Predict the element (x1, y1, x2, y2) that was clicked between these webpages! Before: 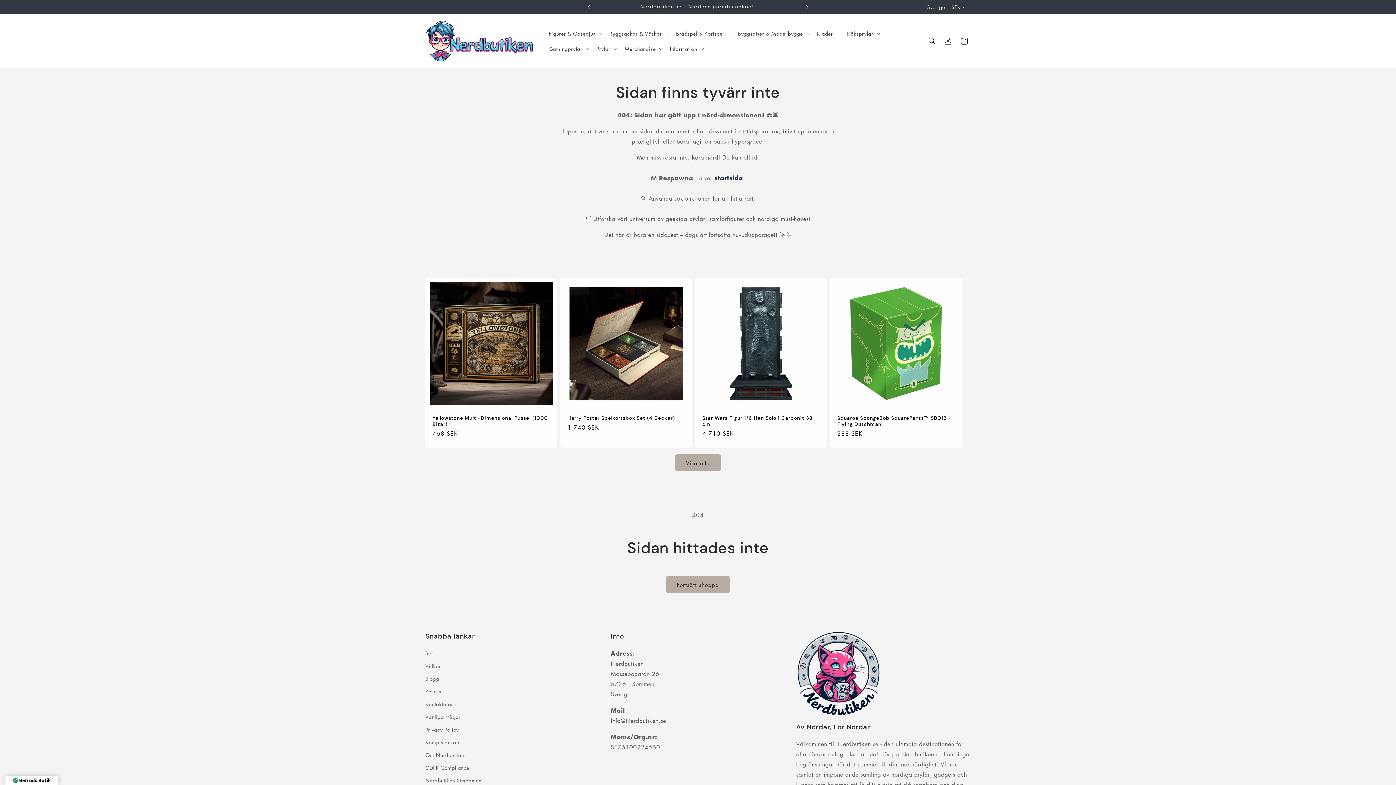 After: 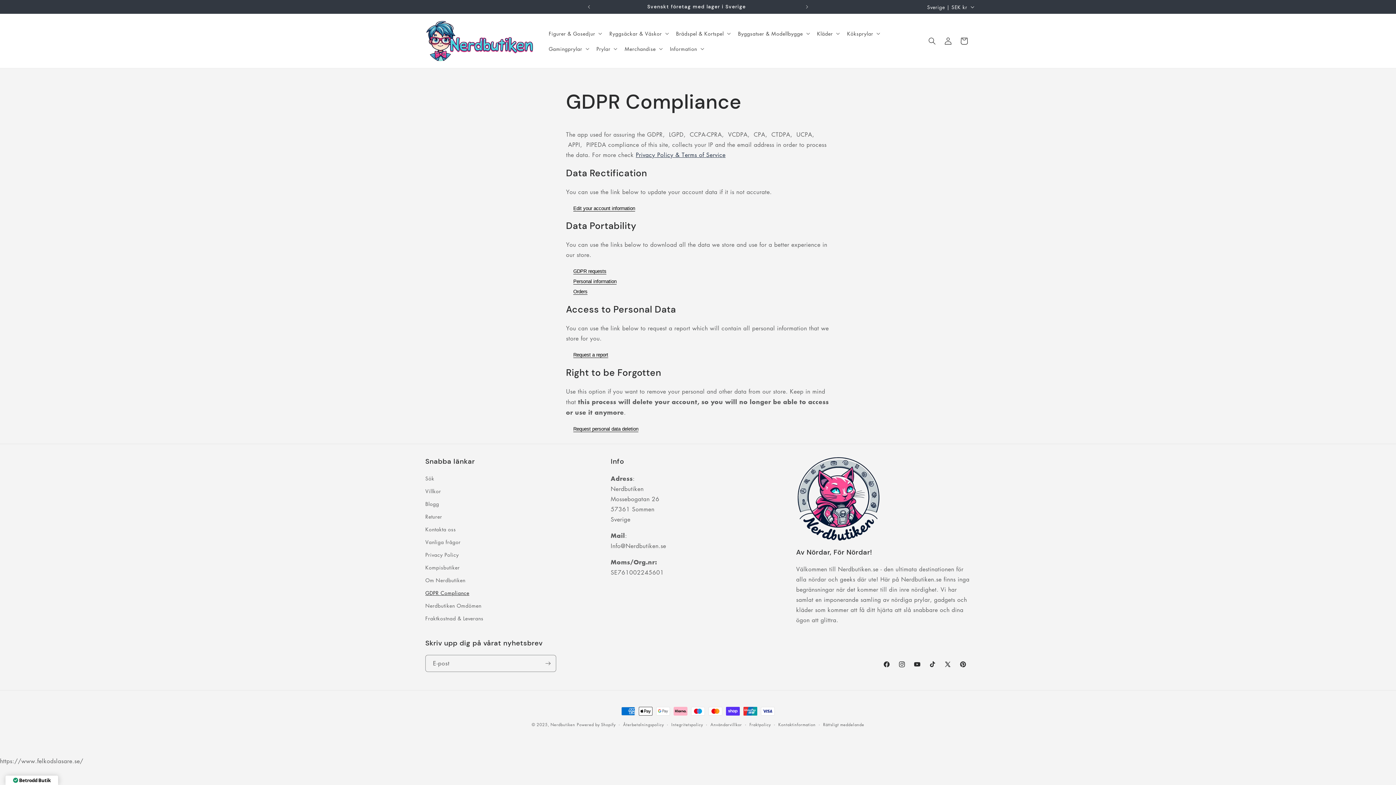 Action: label: GDPR Compliance bbox: (425, 761, 469, 774)